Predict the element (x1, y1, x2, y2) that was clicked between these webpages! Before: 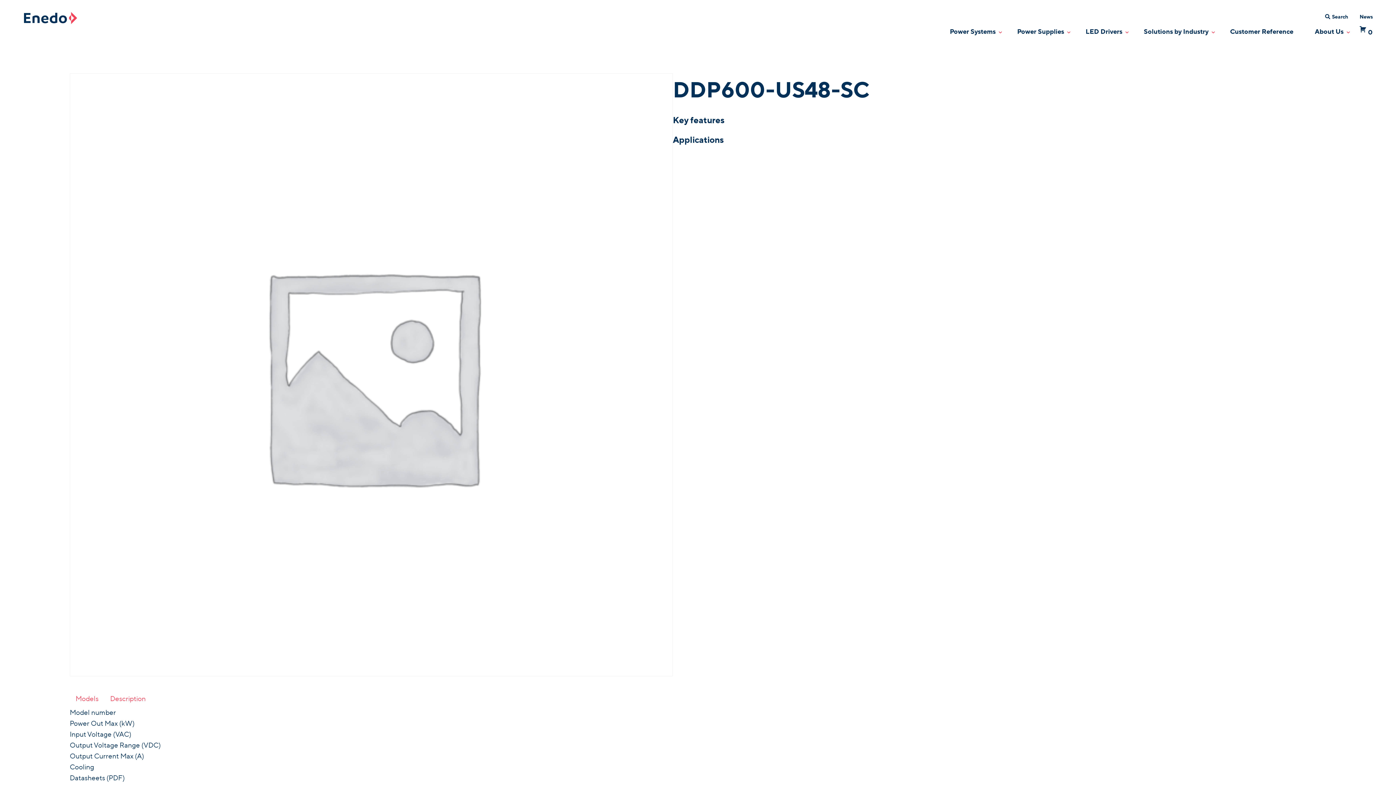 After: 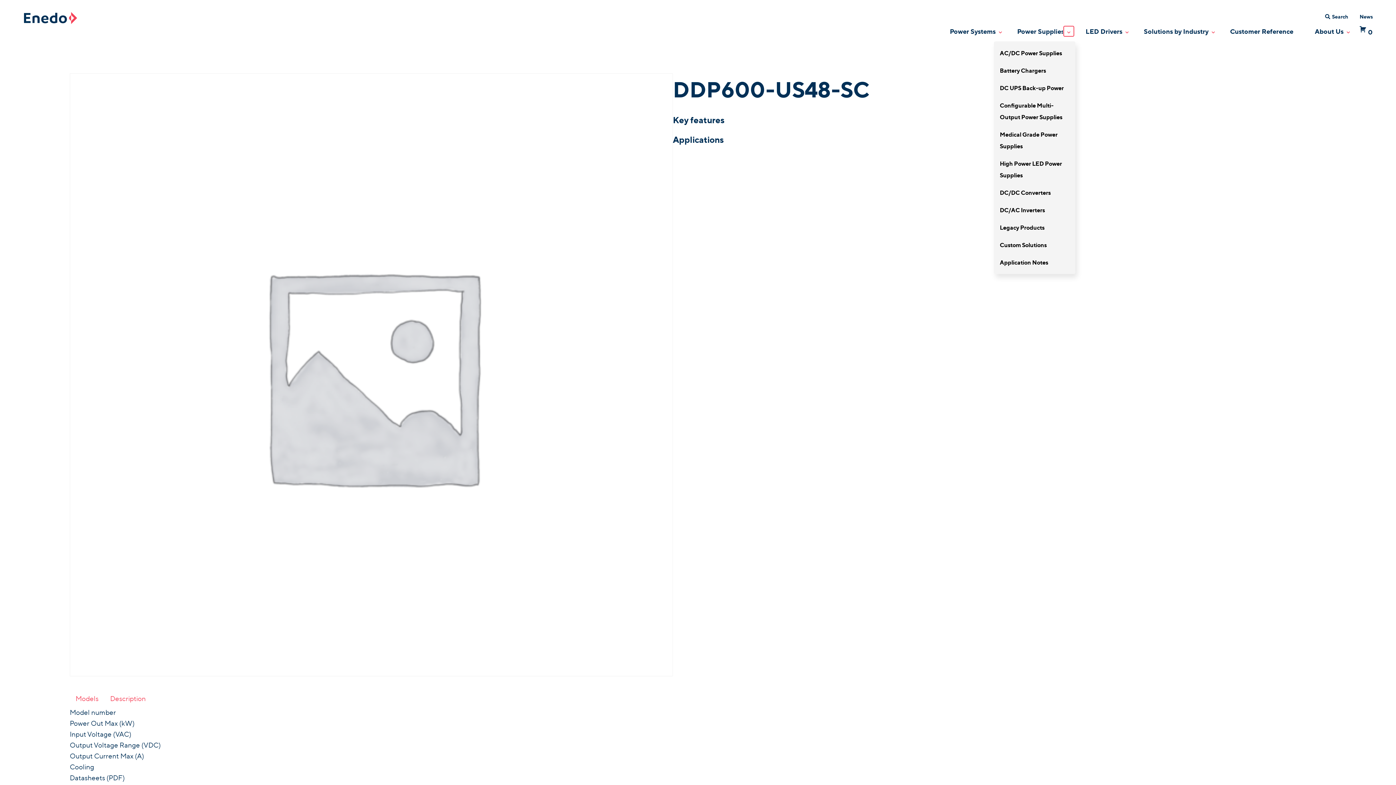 Action: bbox: (1064, 26, 1074, 36) label: Toggle Dropdown